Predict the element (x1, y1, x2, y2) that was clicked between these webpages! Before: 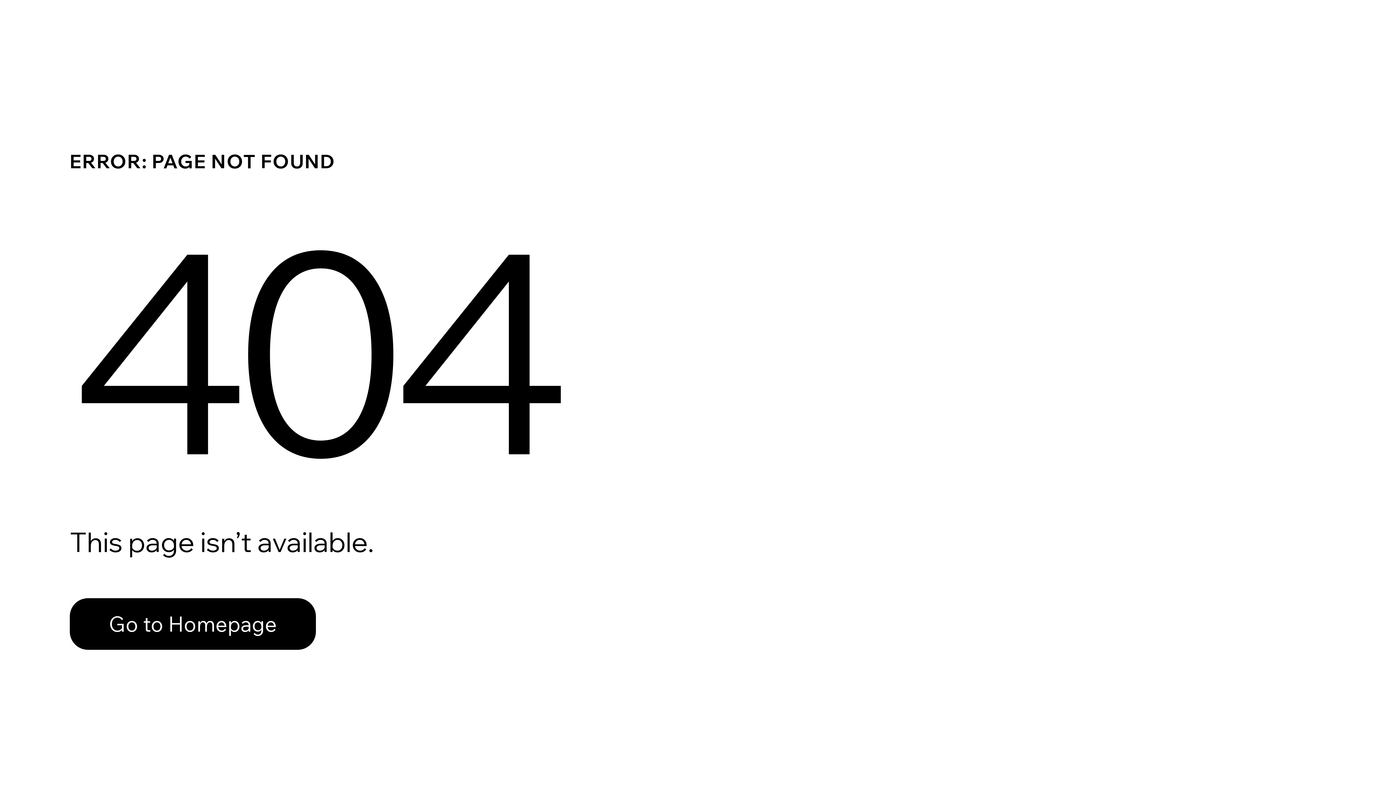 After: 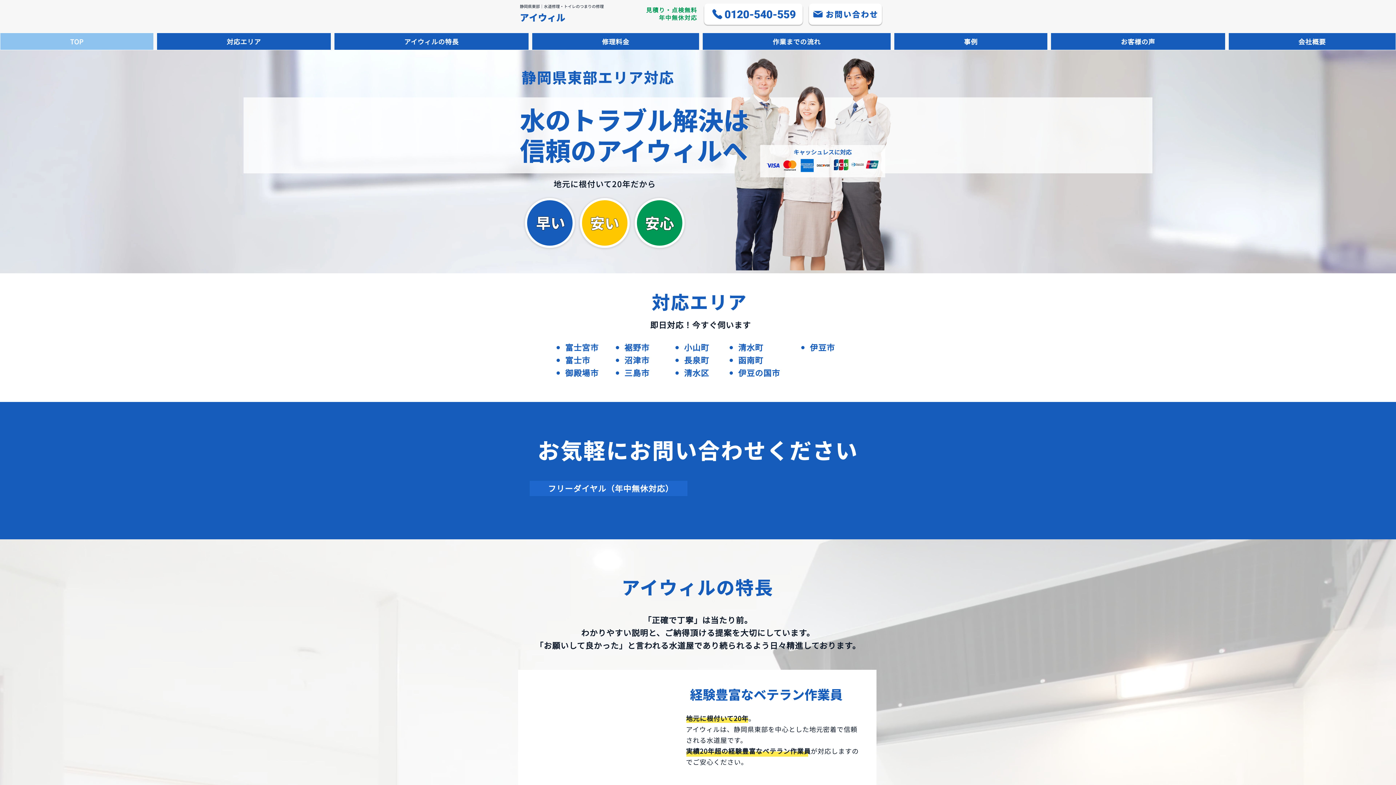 Action: bbox: (69, 582, 768, 659) label: Go to Homepage